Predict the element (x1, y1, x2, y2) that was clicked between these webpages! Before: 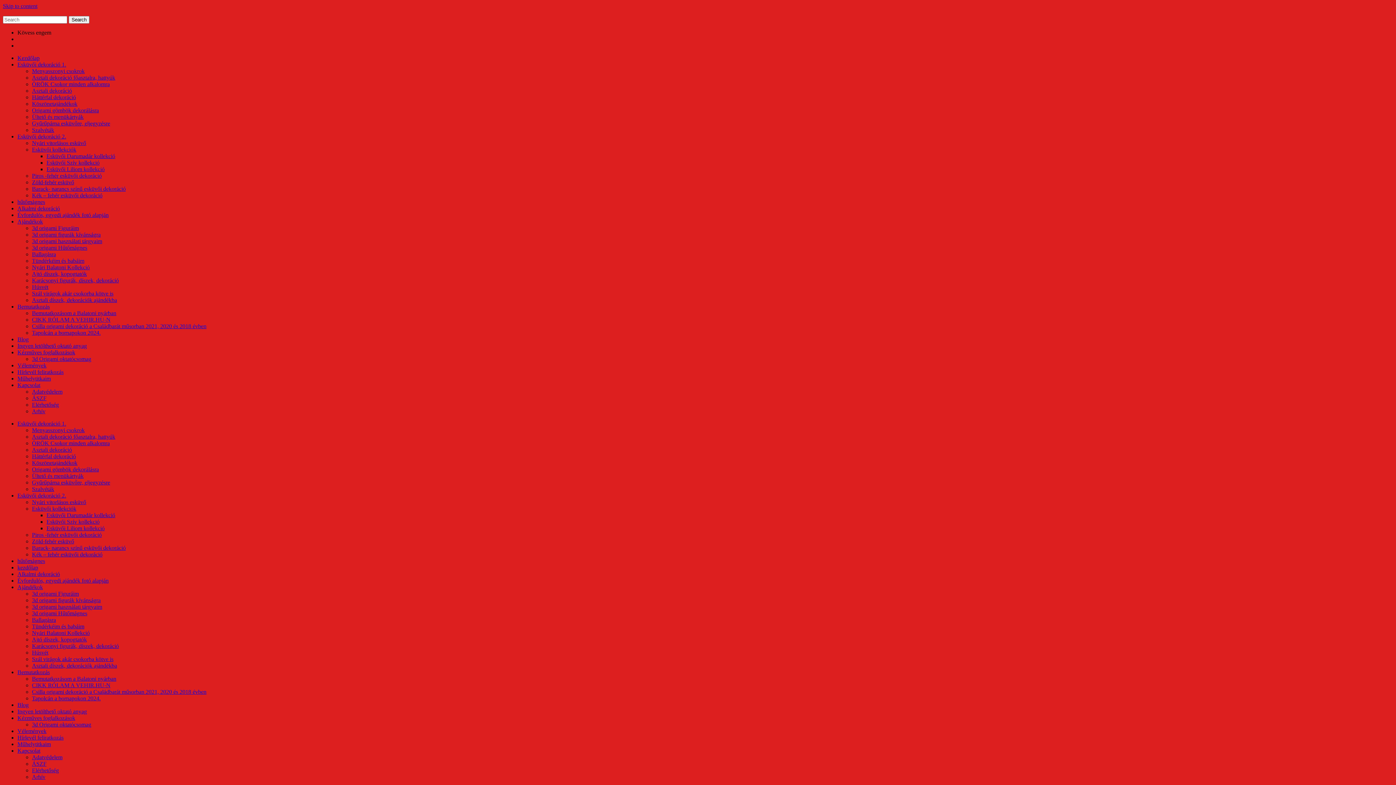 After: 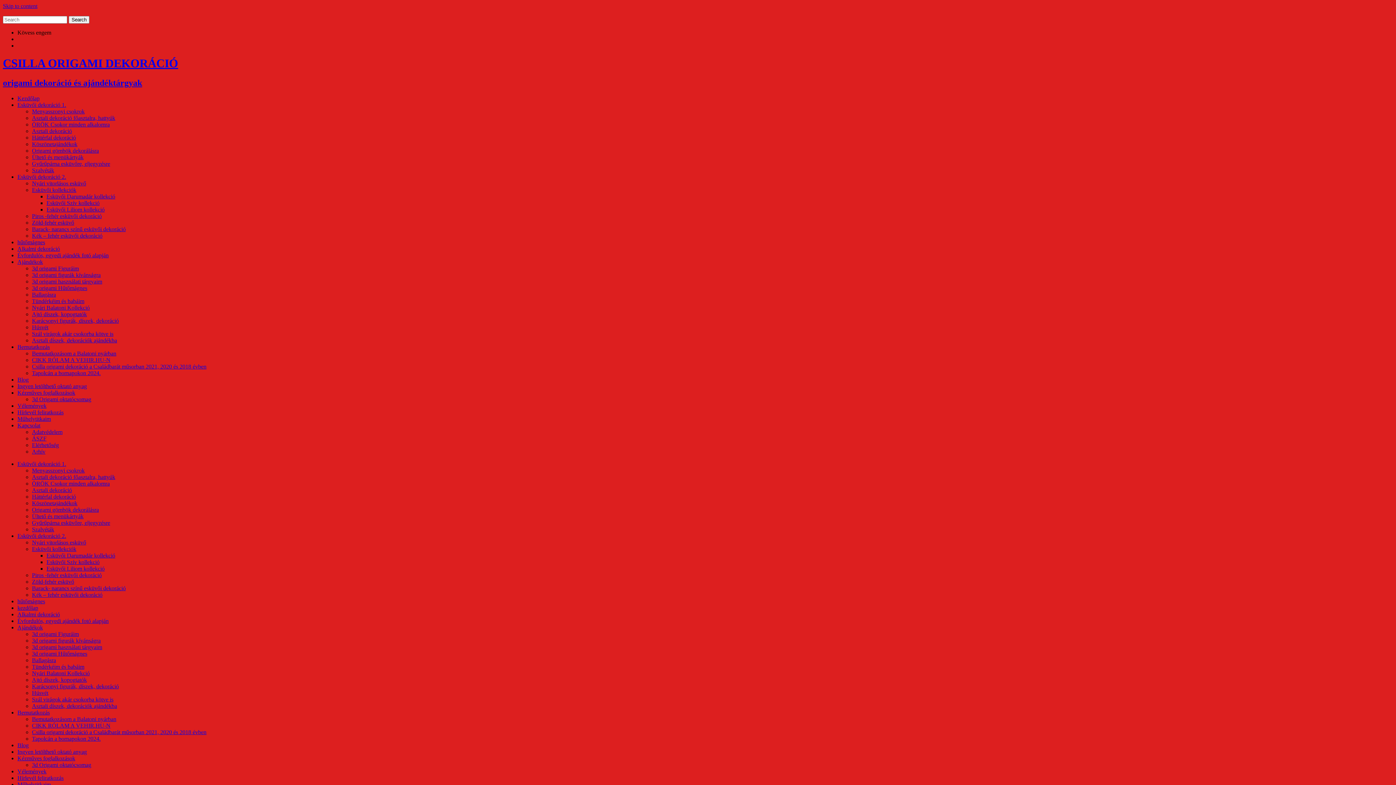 Action: bbox: (17, 571, 60, 577) label: Alkalmi dekoráció